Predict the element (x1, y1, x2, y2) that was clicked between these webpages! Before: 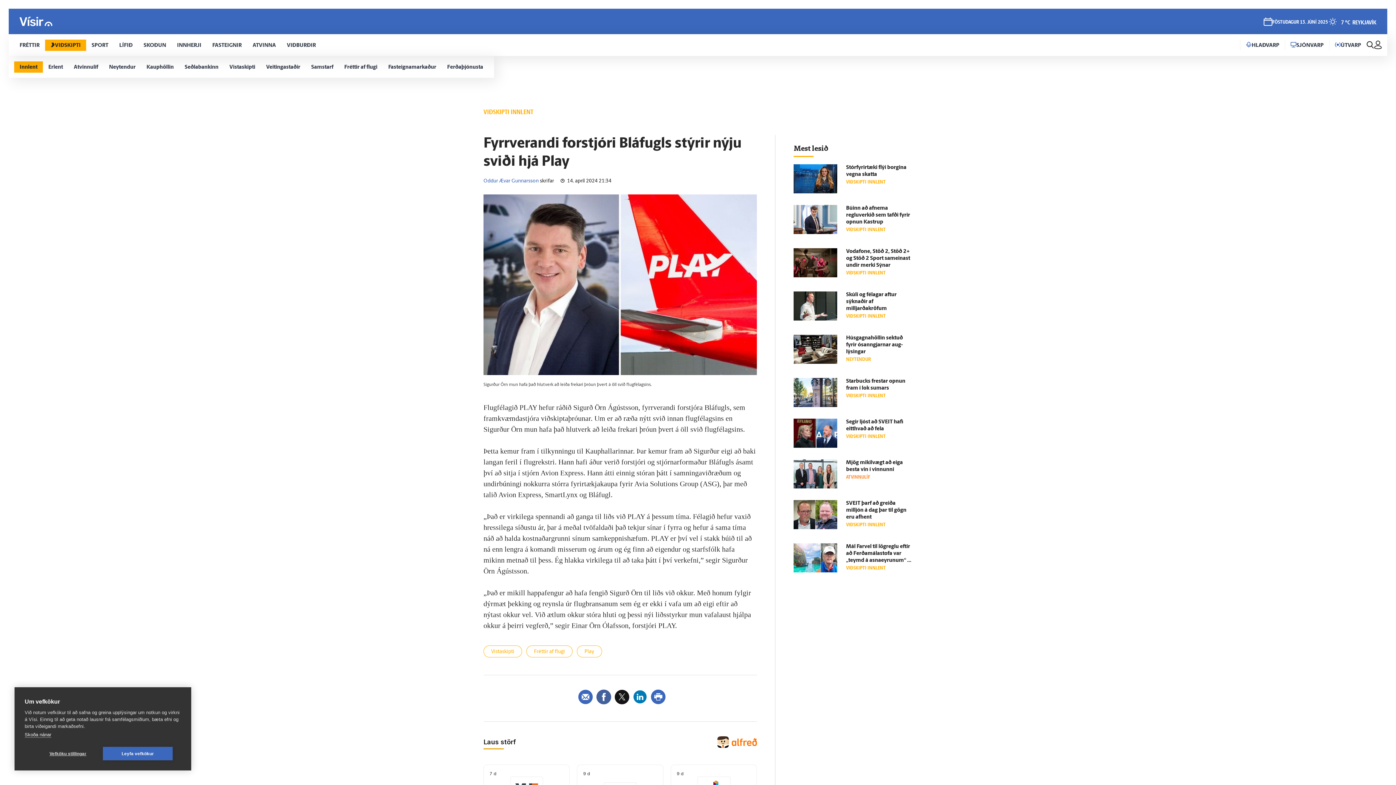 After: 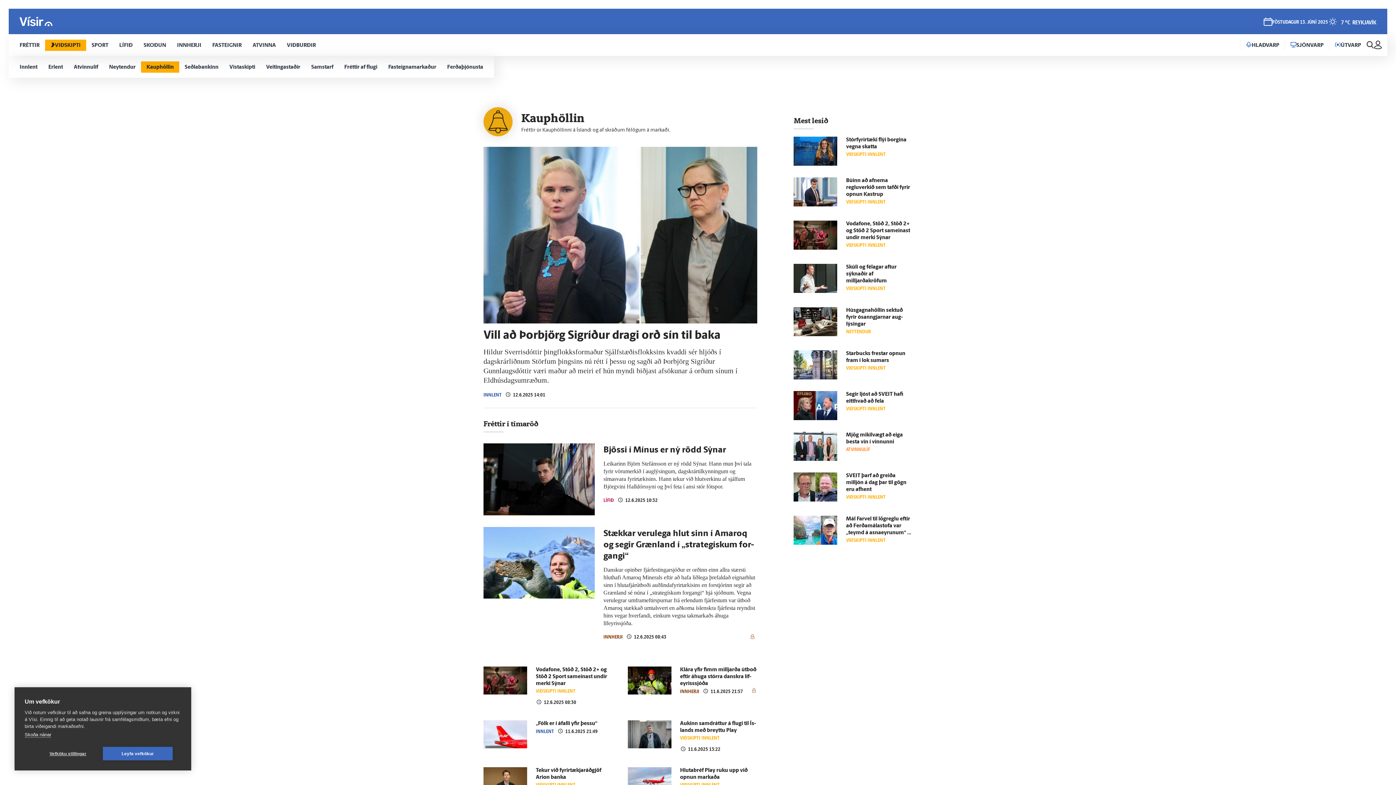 Action: label: Kauphöllin bbox: (141, 56, 179, 77)